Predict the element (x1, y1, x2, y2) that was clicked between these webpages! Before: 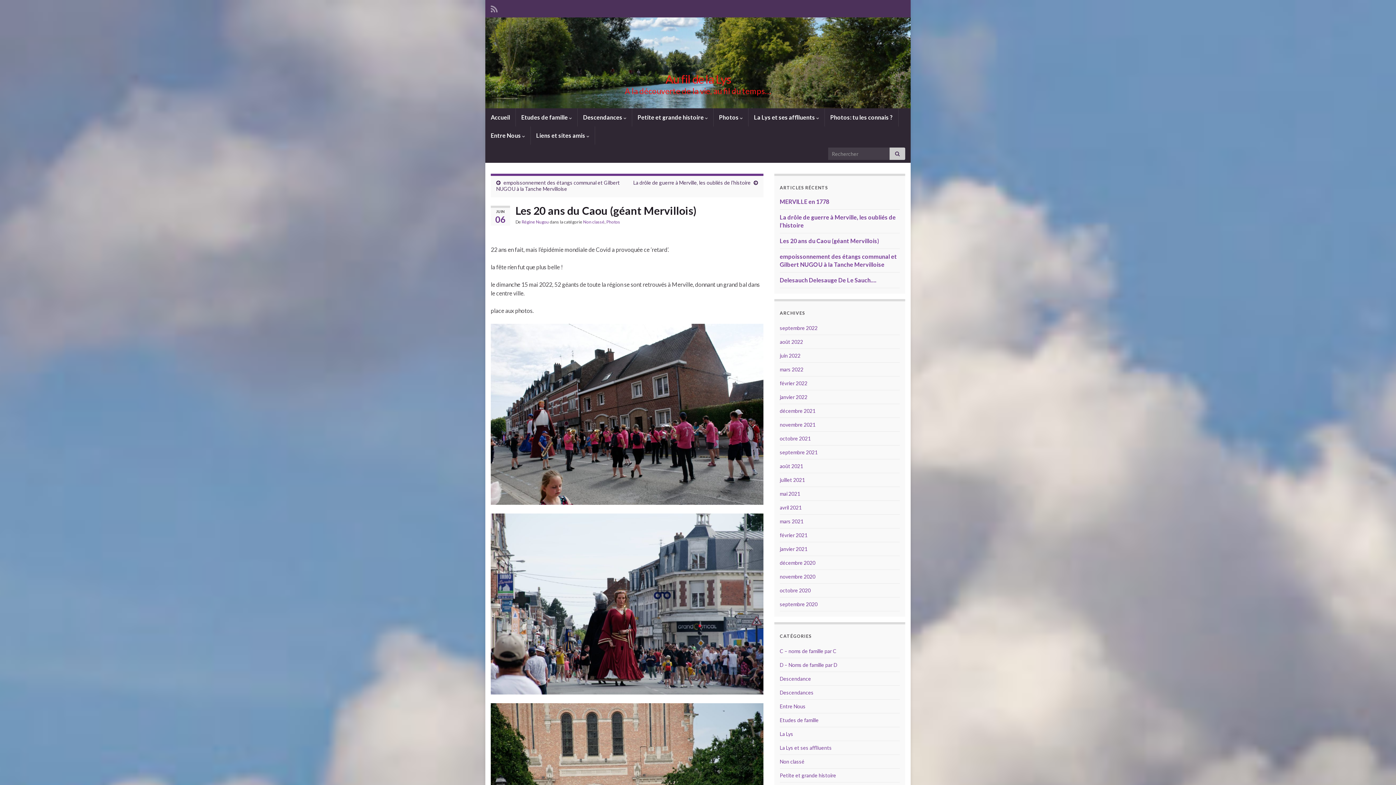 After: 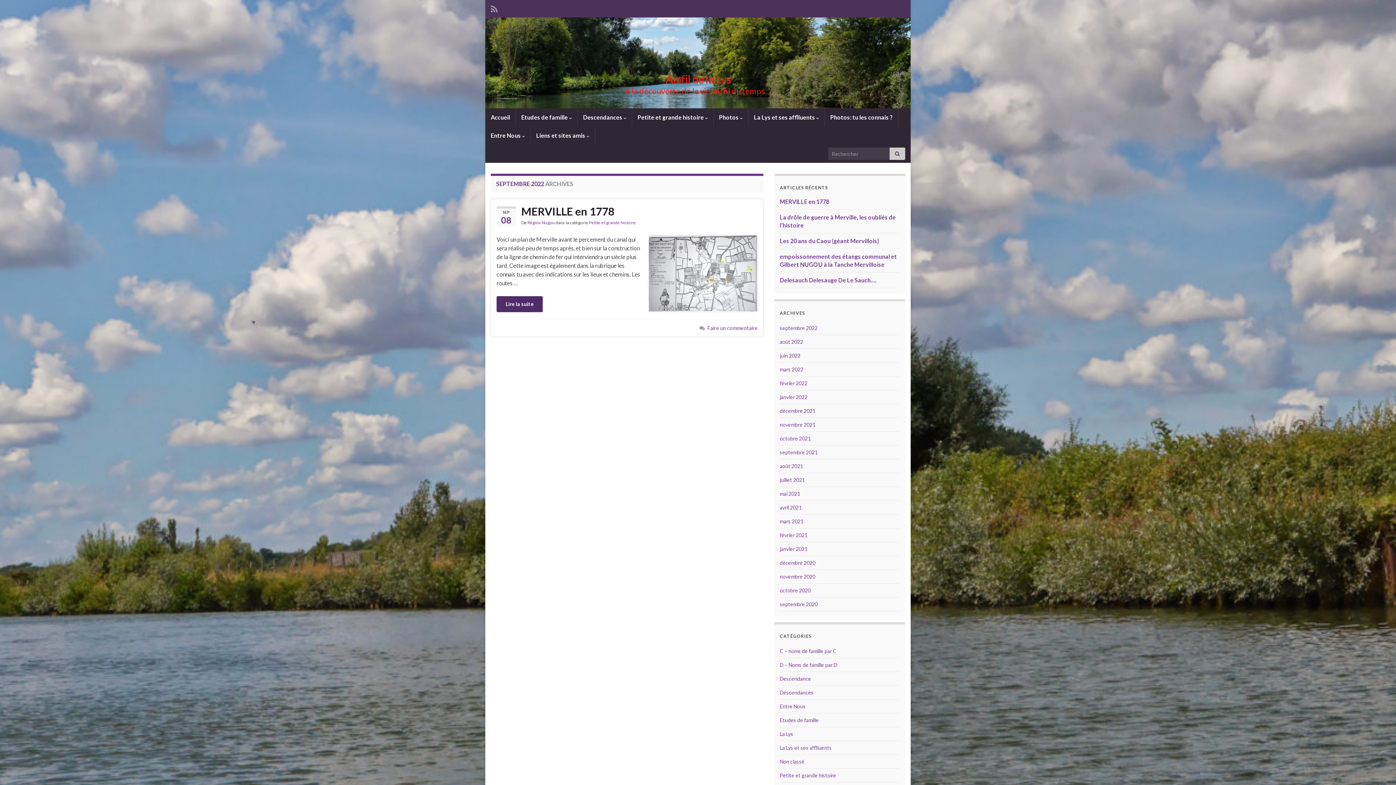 Action: bbox: (780, 325, 817, 331) label: septembre 2022